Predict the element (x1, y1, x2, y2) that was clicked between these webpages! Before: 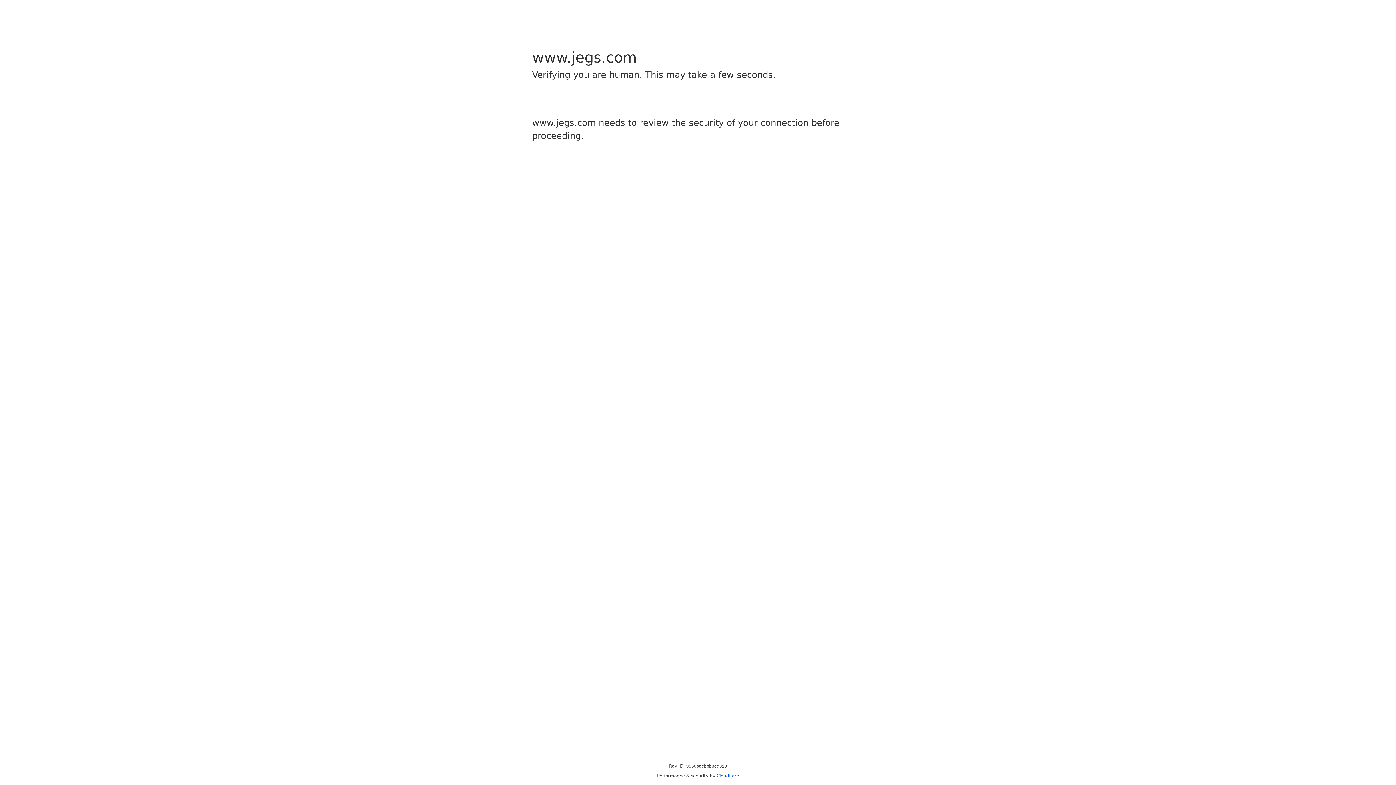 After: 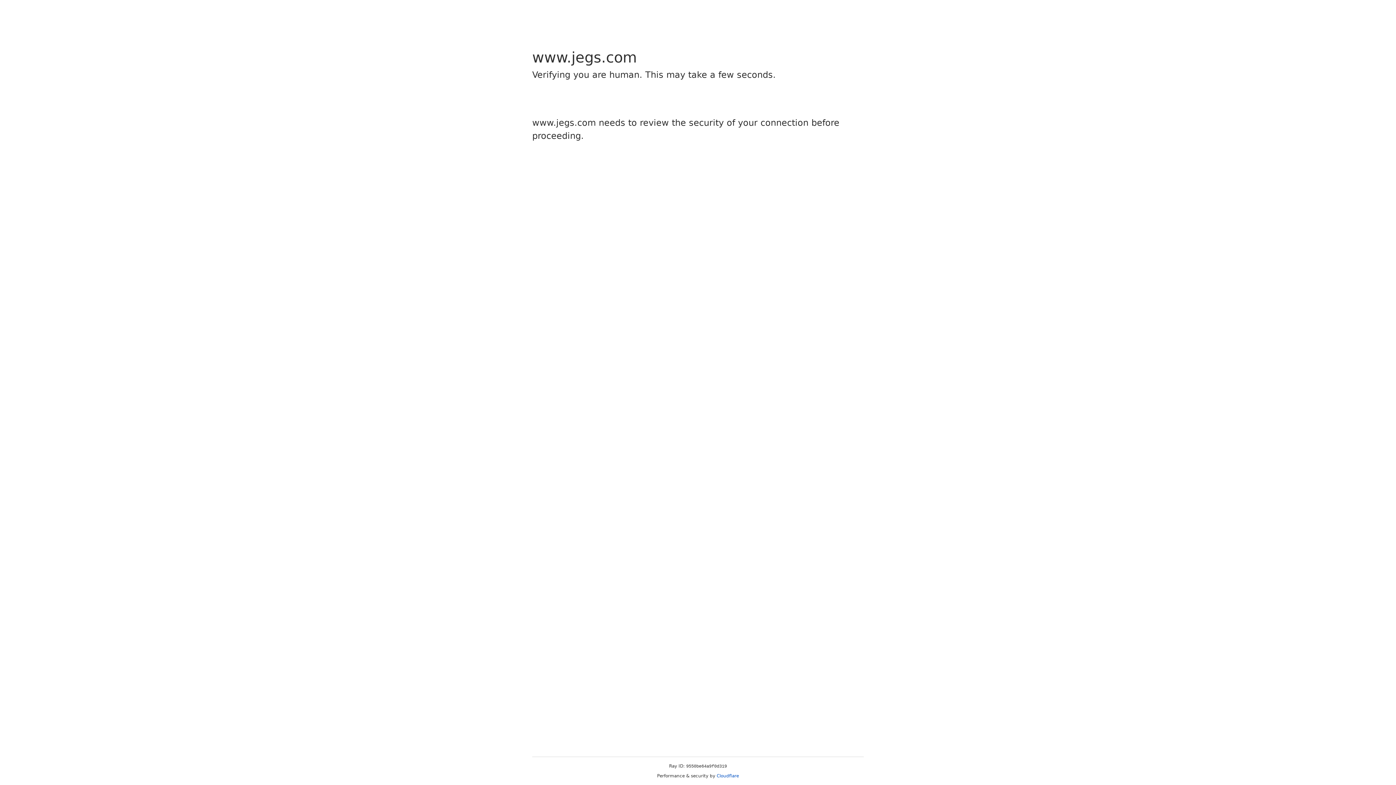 Action: label: Cloudflare bbox: (716, 773, 739, 778)